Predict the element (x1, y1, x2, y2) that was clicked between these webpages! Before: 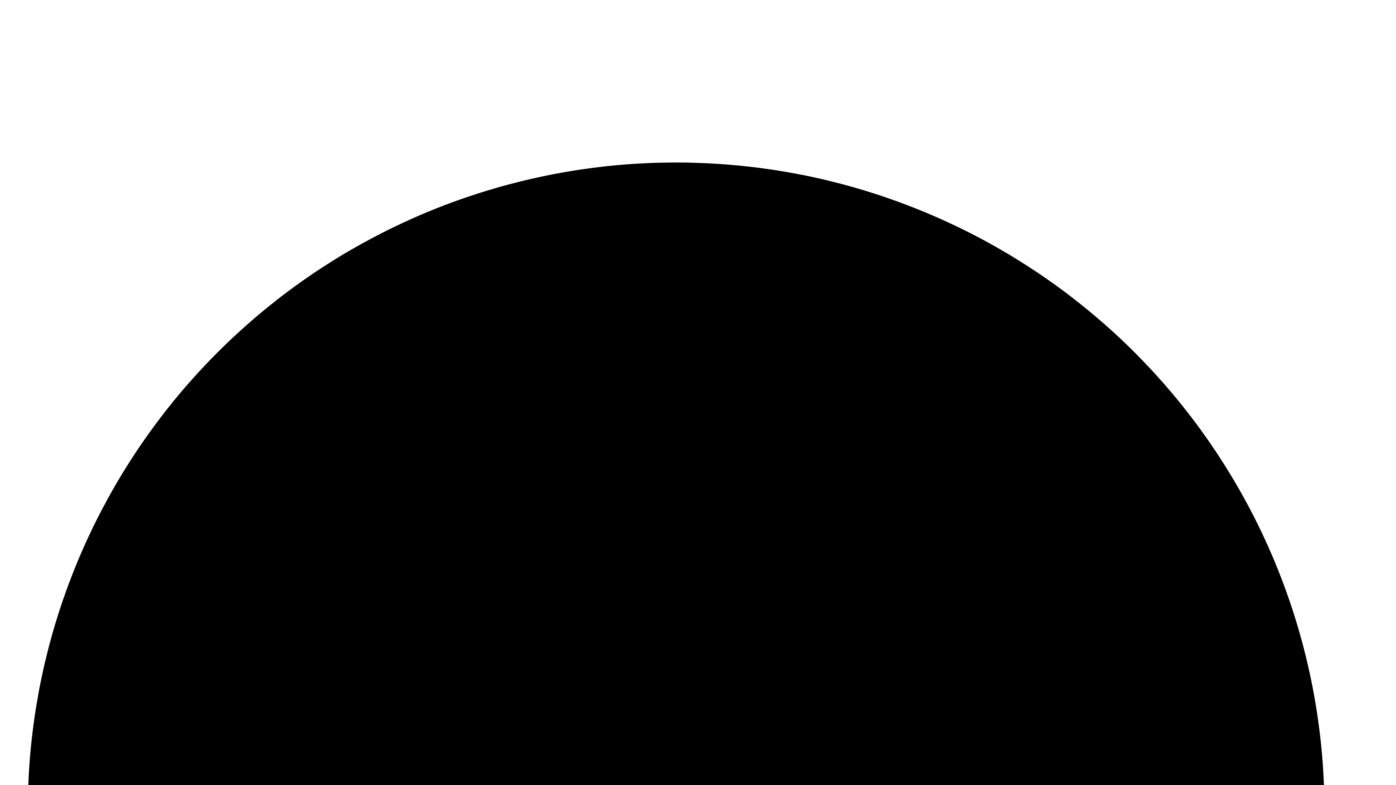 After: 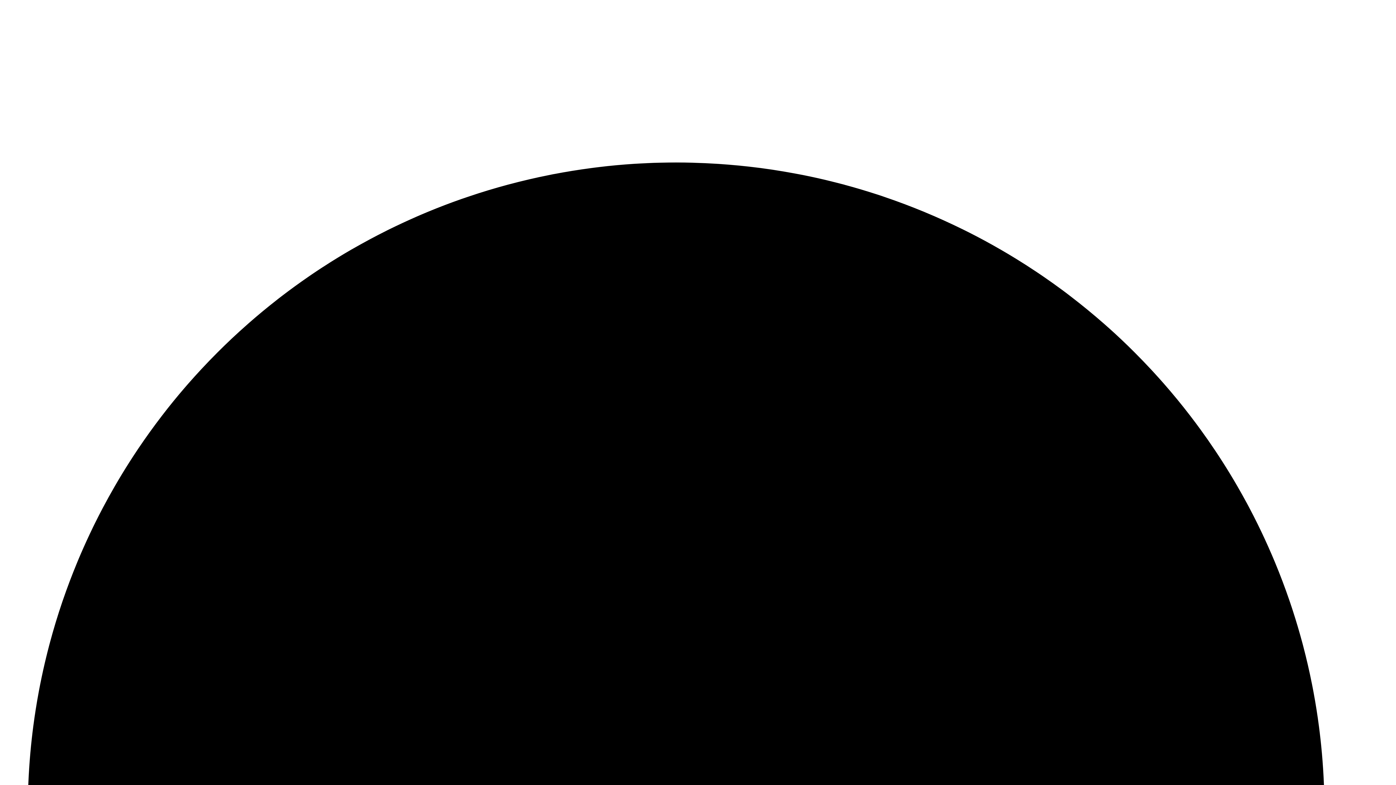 Action: bbox: (2, 131, 1393, 137)